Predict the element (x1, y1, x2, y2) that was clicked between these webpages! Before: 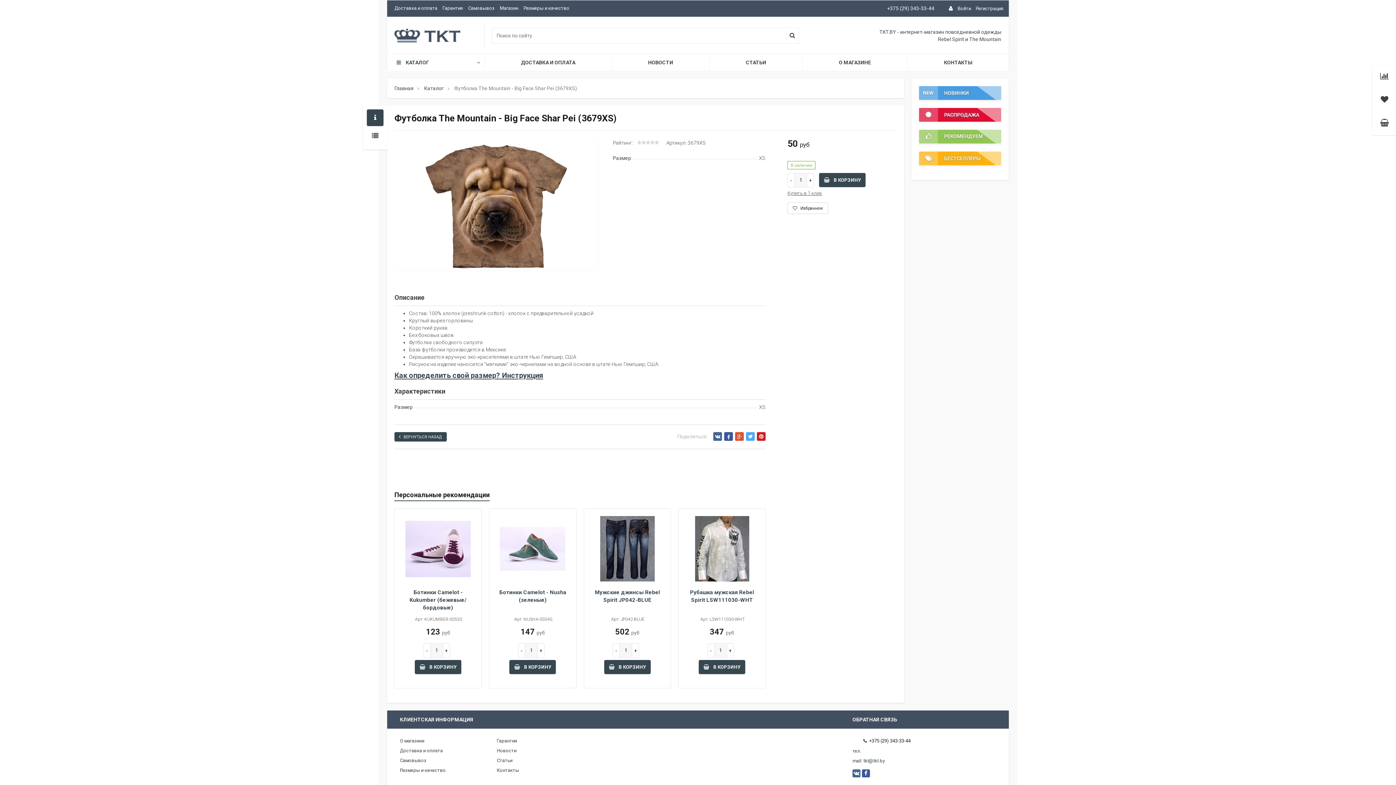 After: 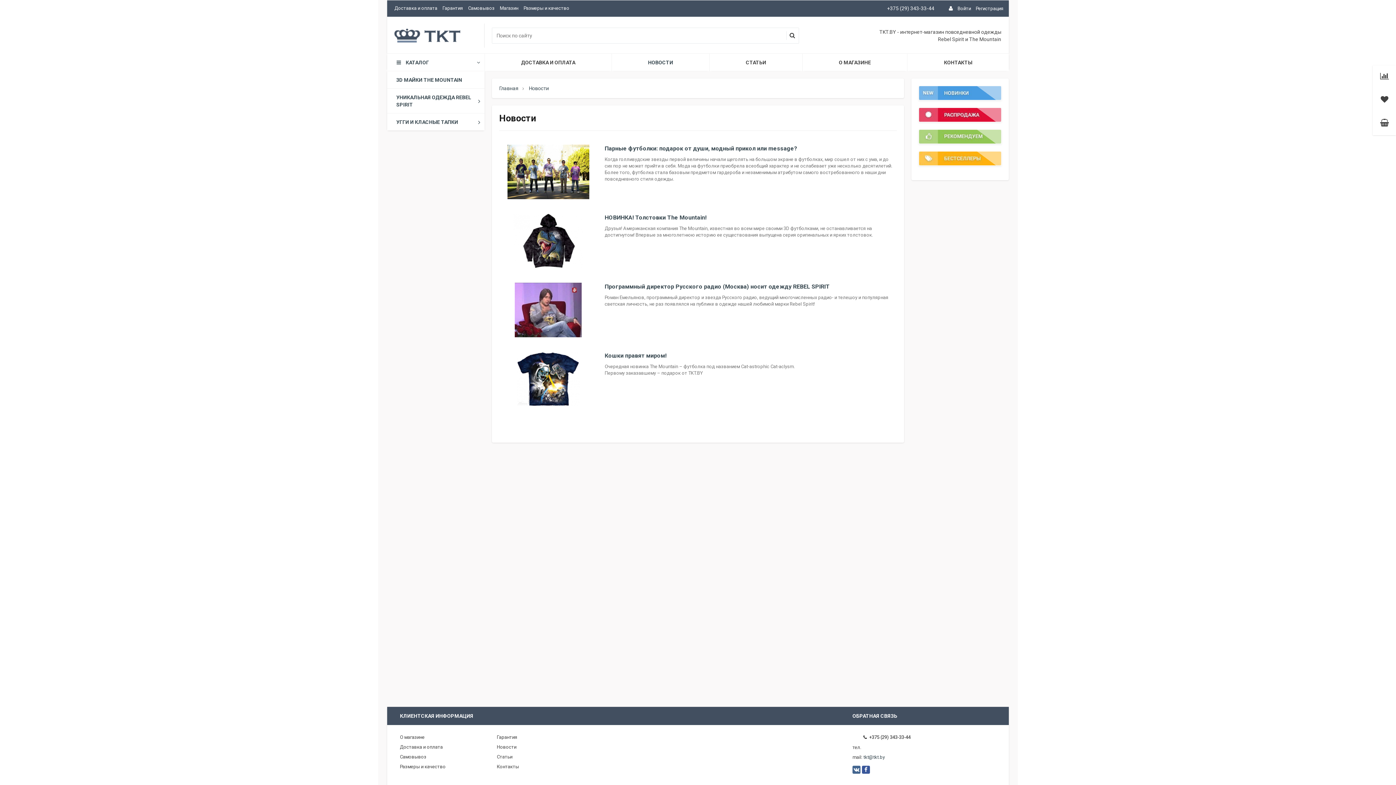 Action: bbox: (496, 748, 516, 753) label: Новости